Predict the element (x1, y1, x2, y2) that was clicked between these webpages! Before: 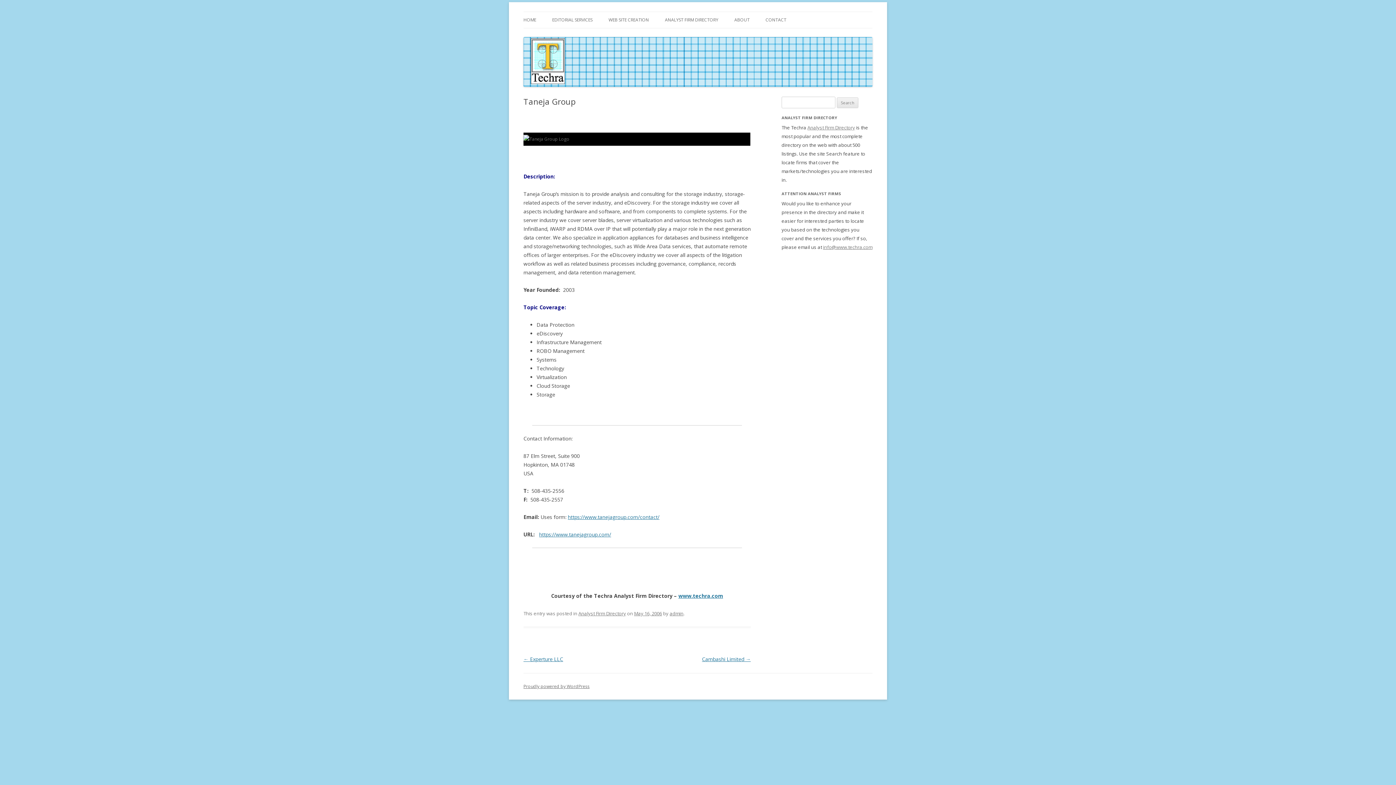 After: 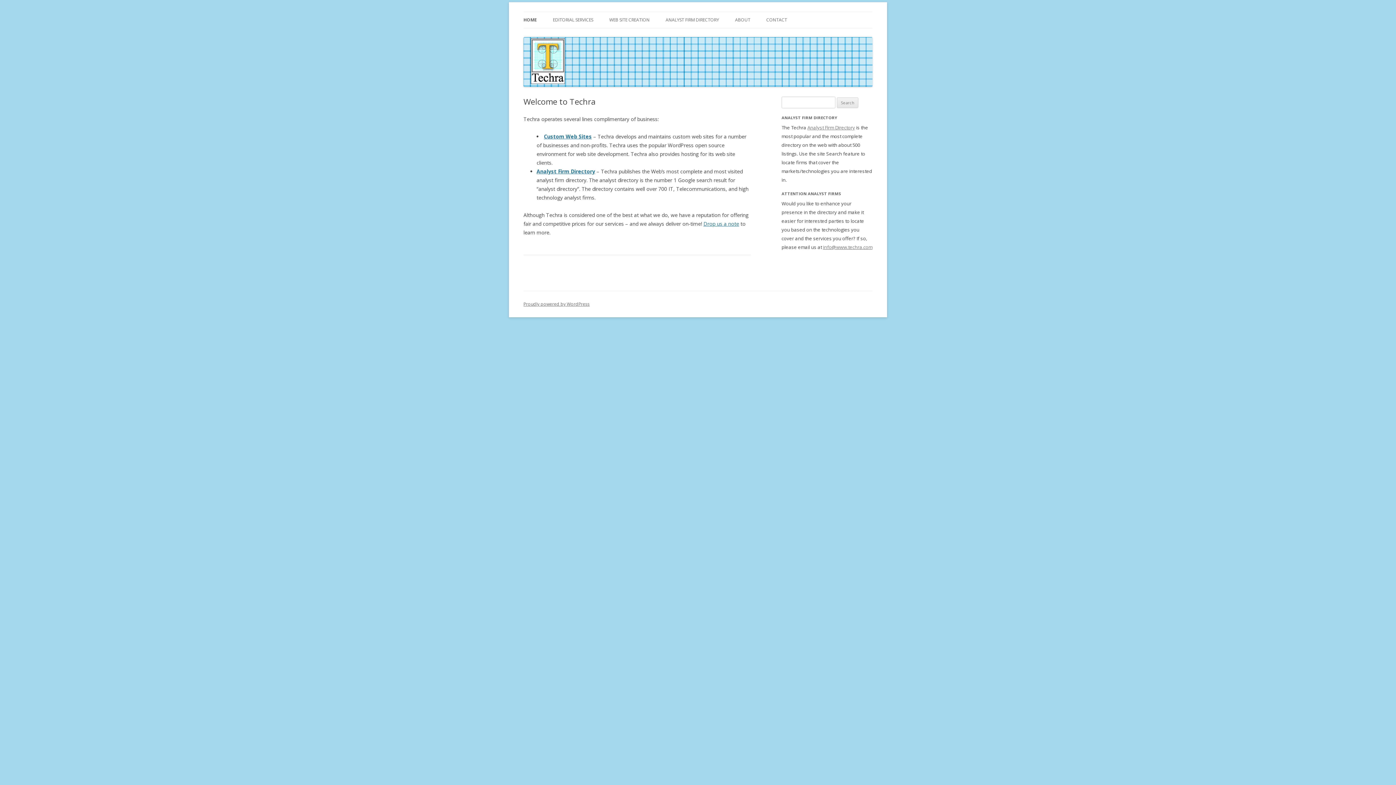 Action: bbox: (523, 81, 872, 88)